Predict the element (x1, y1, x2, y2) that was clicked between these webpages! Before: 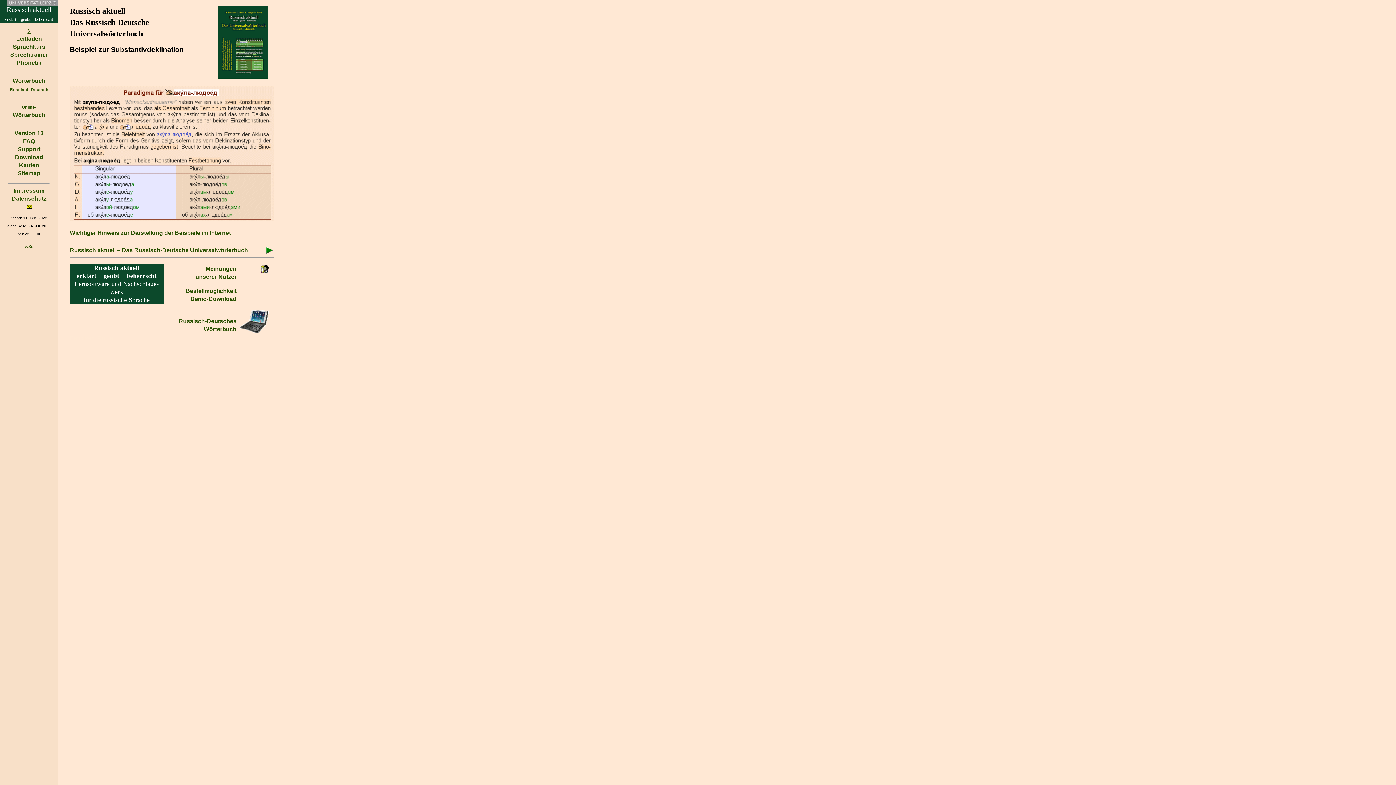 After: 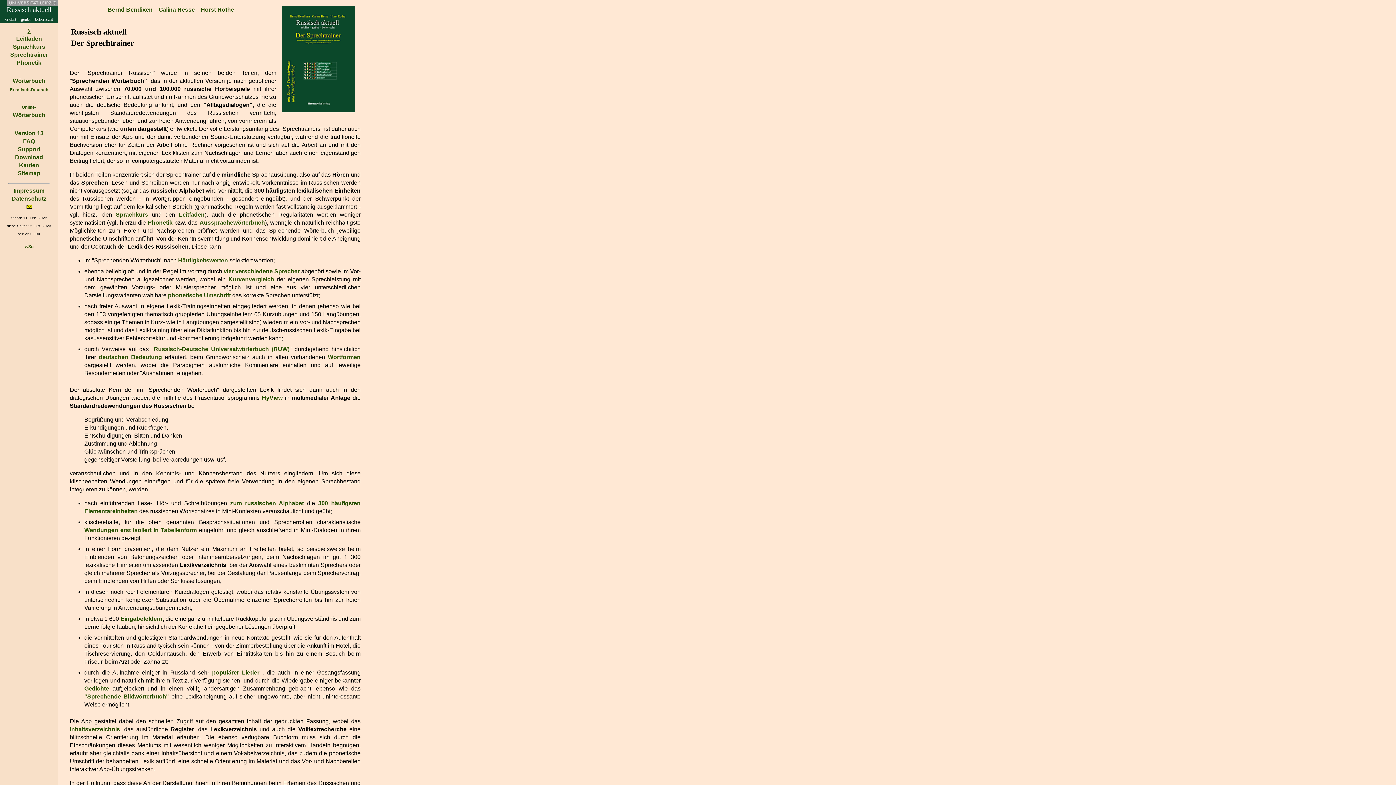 Action: label: Sprechtrainer bbox: (10, 51, 48, 57)